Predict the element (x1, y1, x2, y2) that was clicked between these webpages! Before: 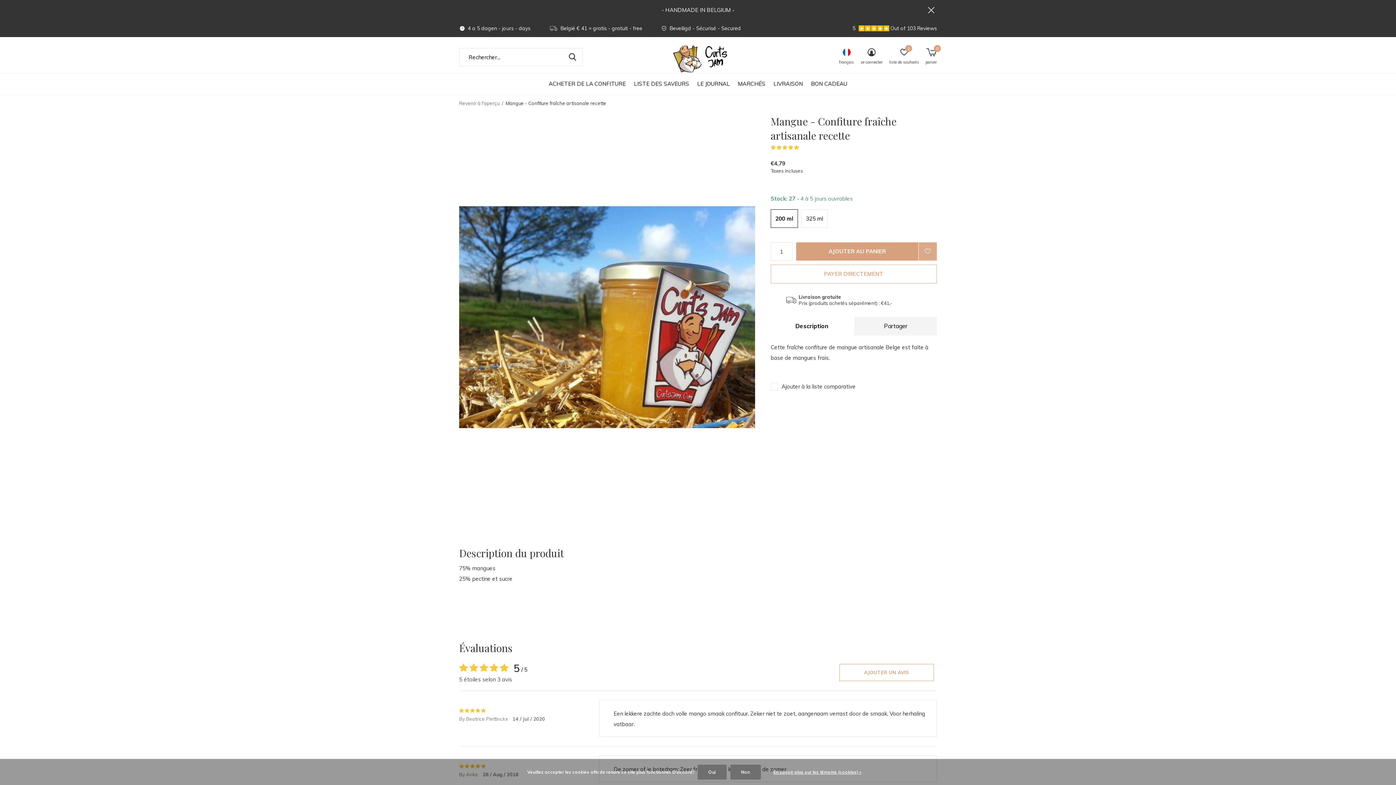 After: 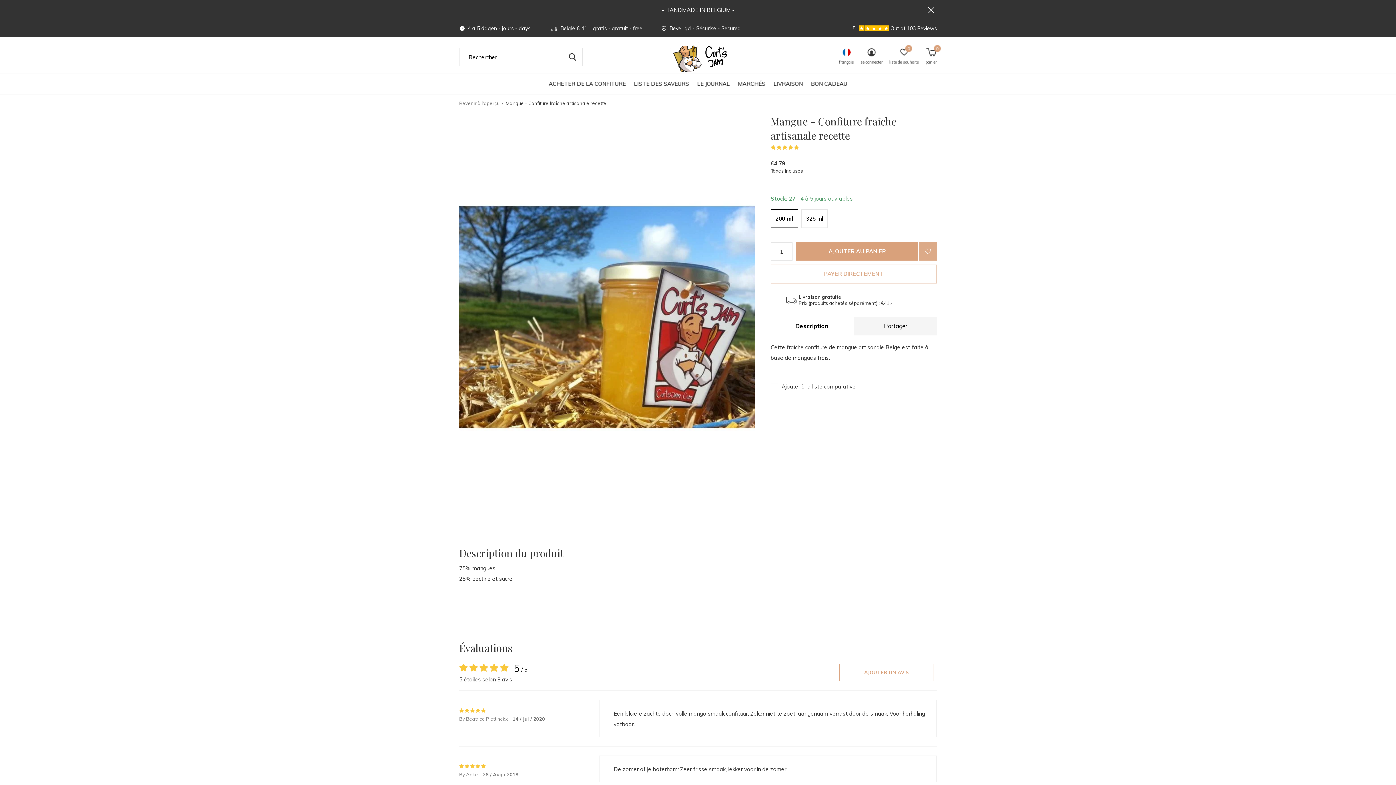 Action: bbox: (730, 765, 760, 780) label: Non